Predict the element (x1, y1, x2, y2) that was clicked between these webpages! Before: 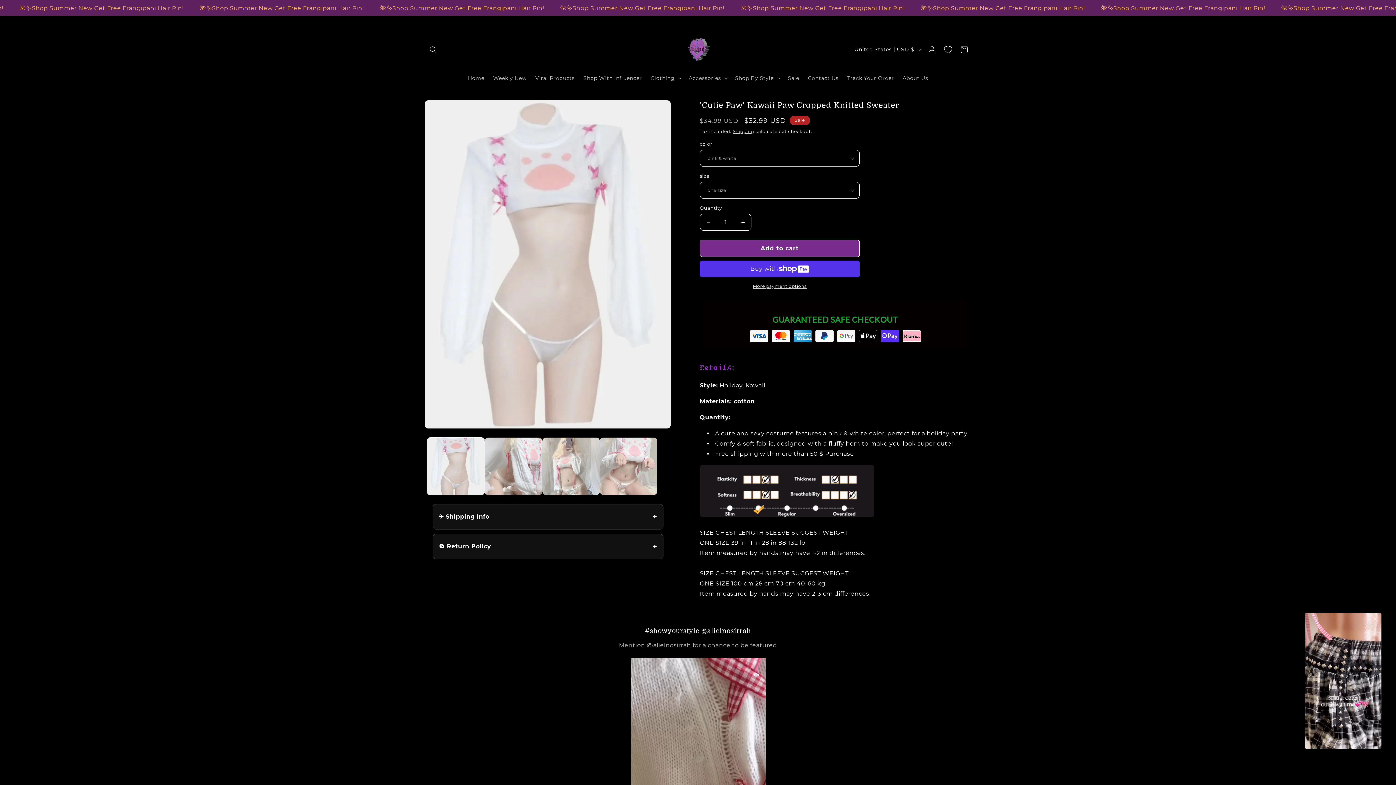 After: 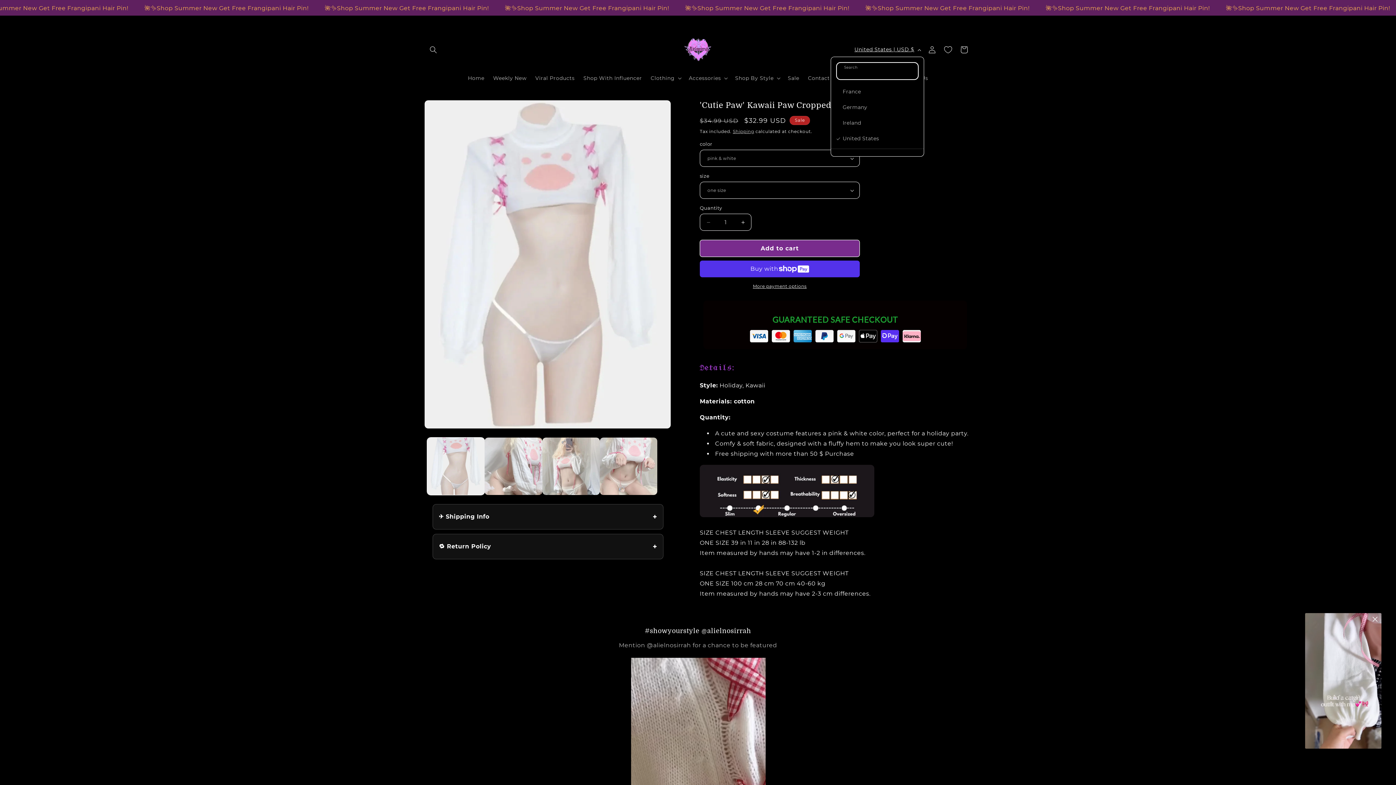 Action: bbox: (850, 42, 924, 56) label: United States | USD $